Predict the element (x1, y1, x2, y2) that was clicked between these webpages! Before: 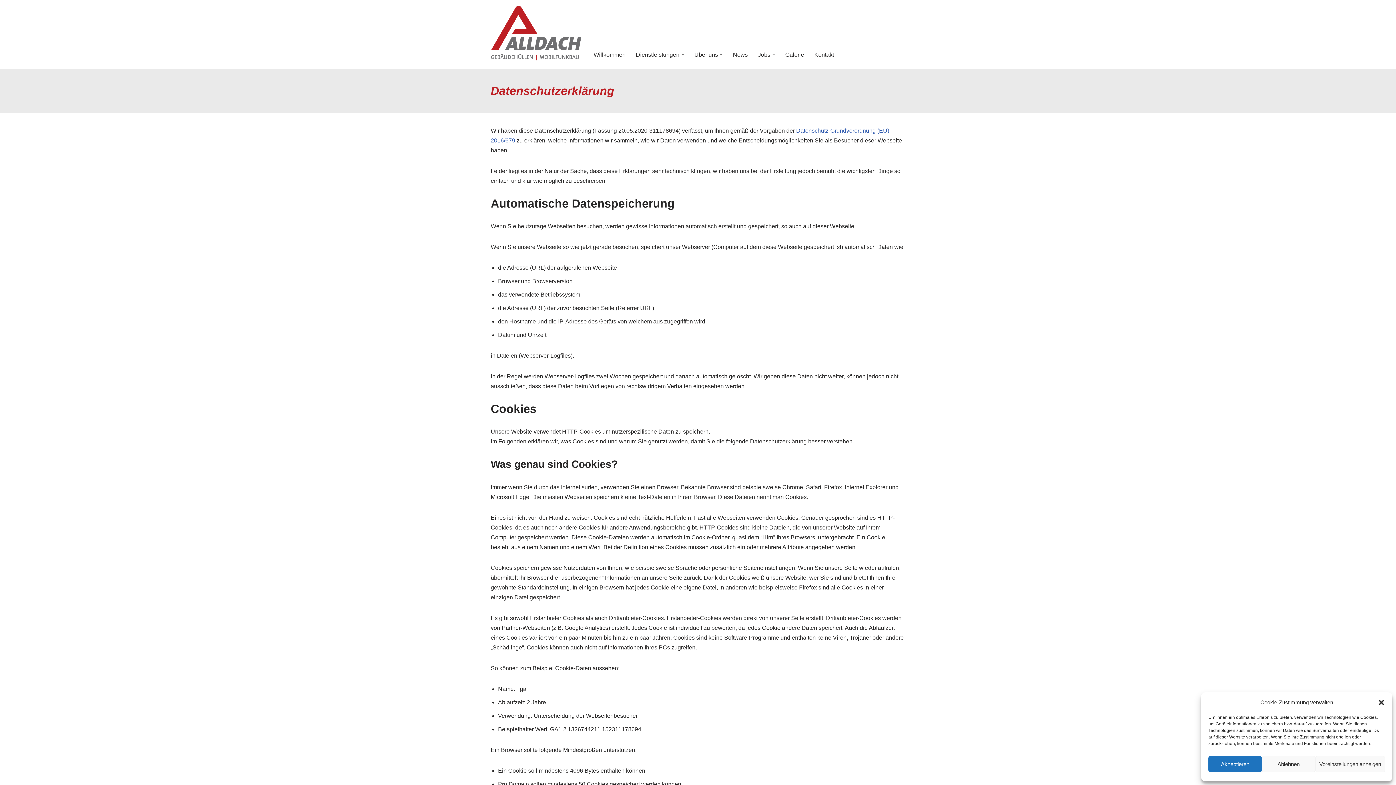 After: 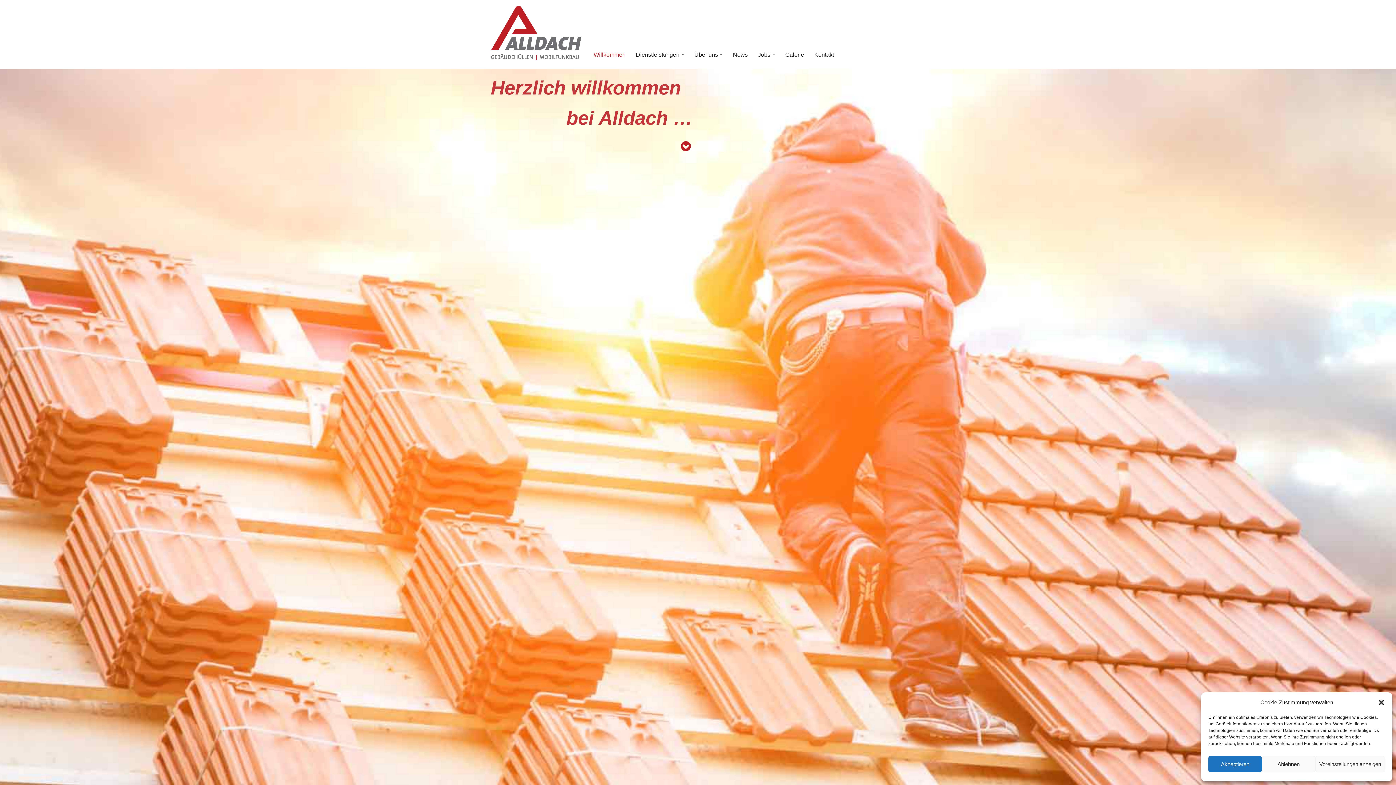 Action: label: Alldach bbox: (490, 5, 581, 61)